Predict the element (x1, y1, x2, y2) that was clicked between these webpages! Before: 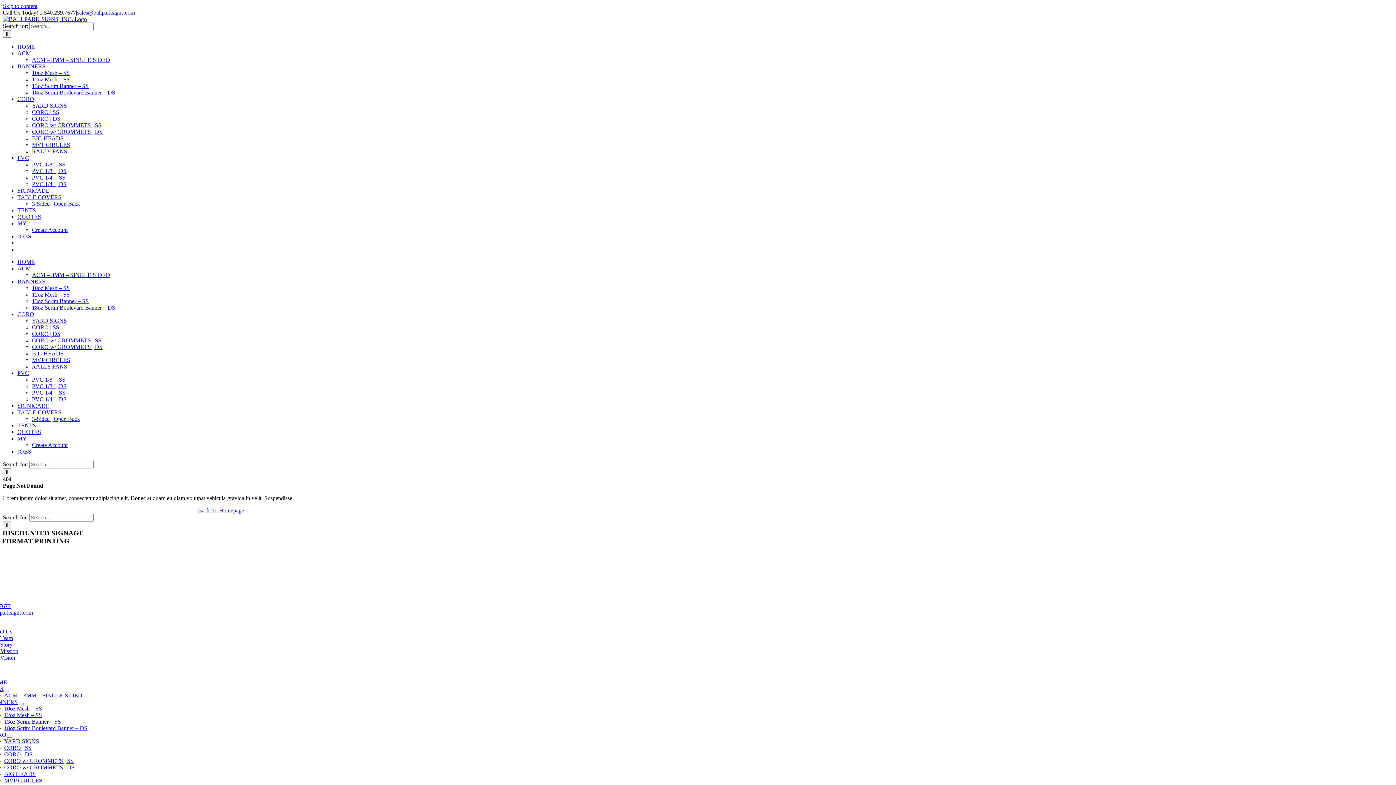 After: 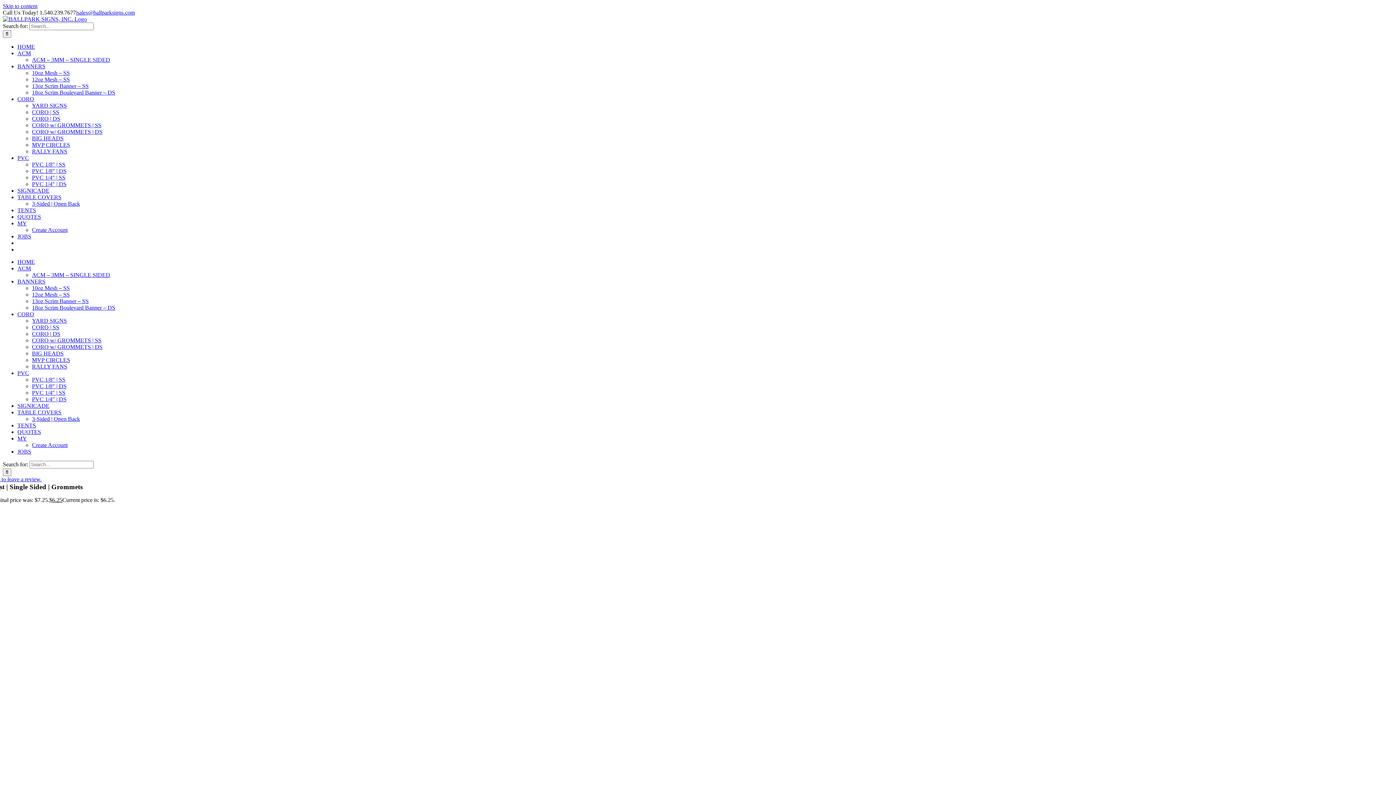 Action: label: CORO w/ GROMMETS | SS bbox: (32, 122, 101, 128)